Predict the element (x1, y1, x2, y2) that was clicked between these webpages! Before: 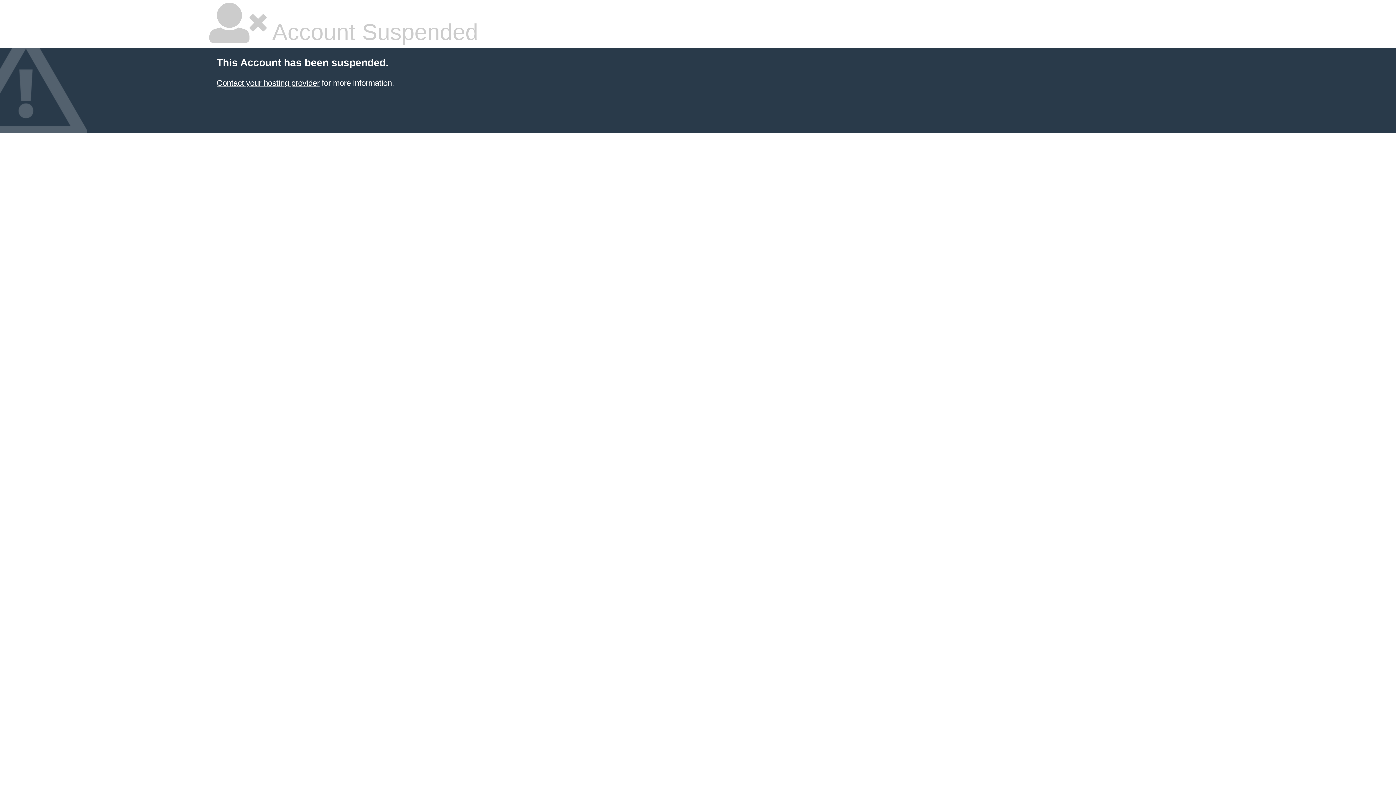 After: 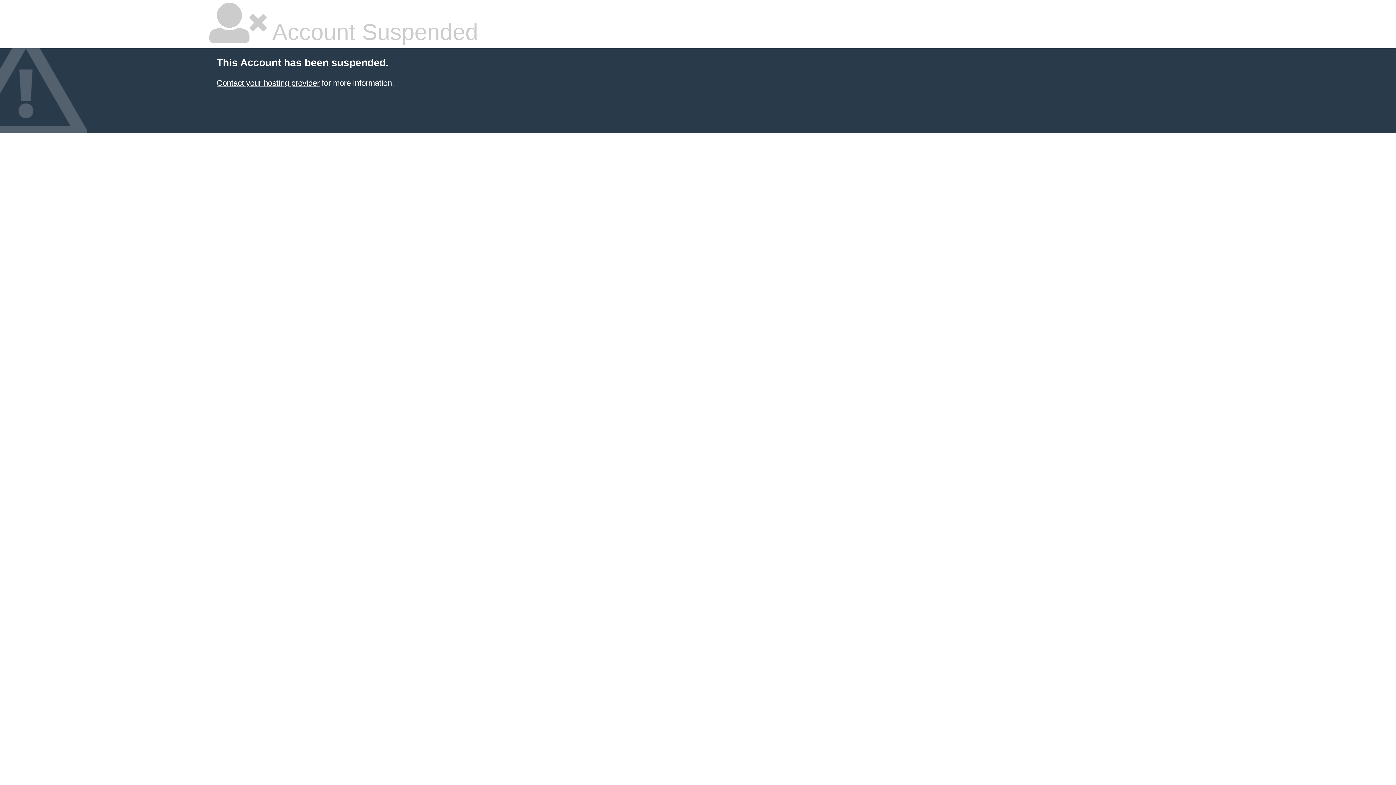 Action: label: Contact your hosting provider bbox: (216, 78, 319, 87)